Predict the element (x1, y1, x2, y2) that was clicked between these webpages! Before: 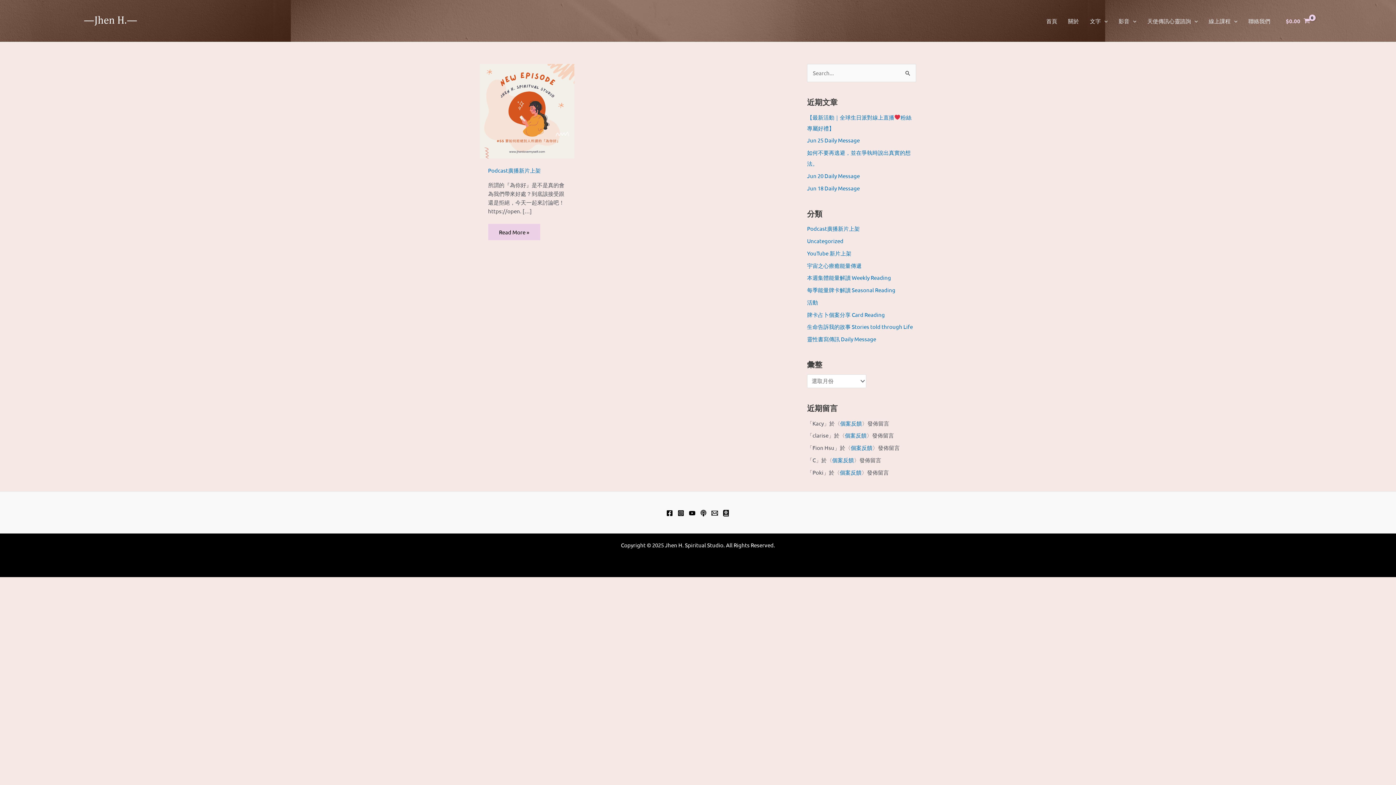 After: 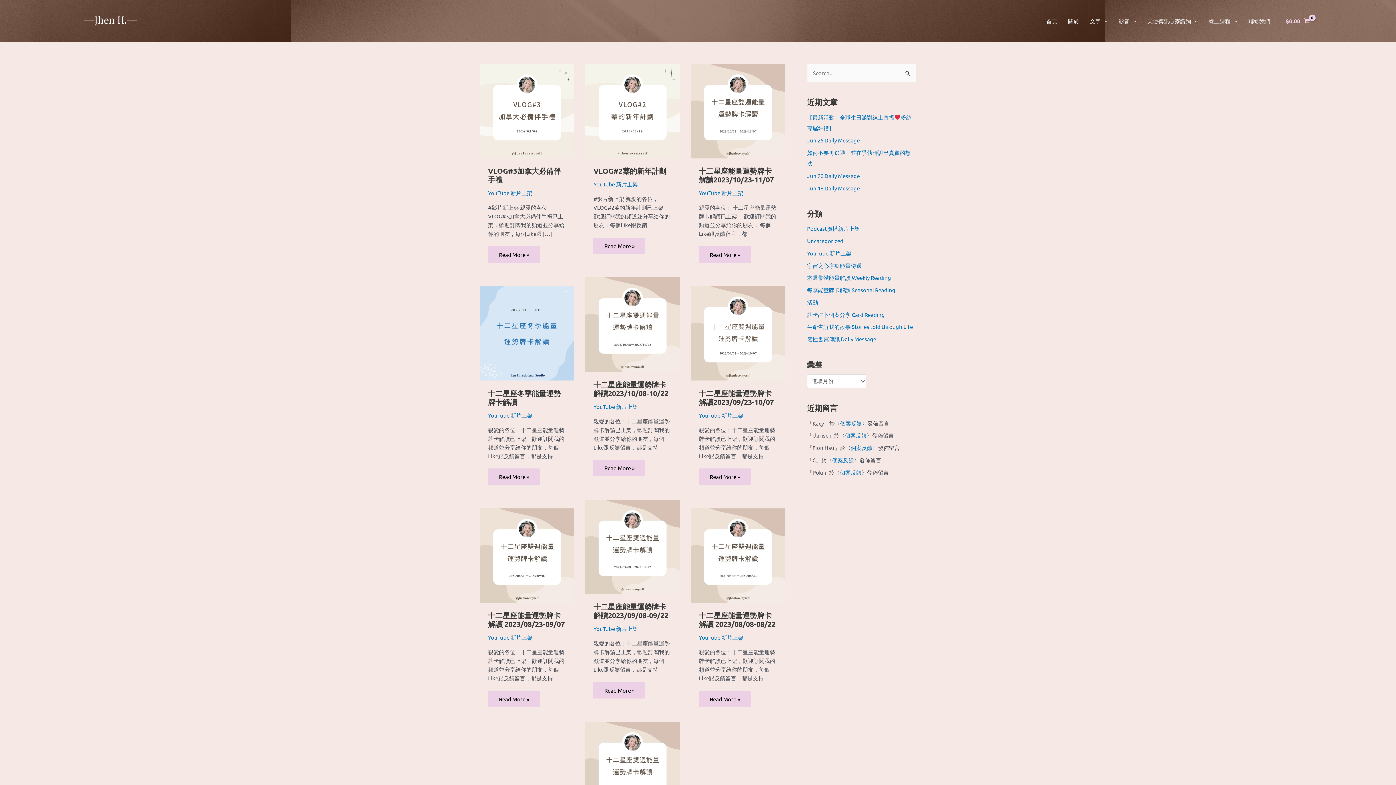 Action: bbox: (807, 249, 851, 256) label: YouTube 新片上架